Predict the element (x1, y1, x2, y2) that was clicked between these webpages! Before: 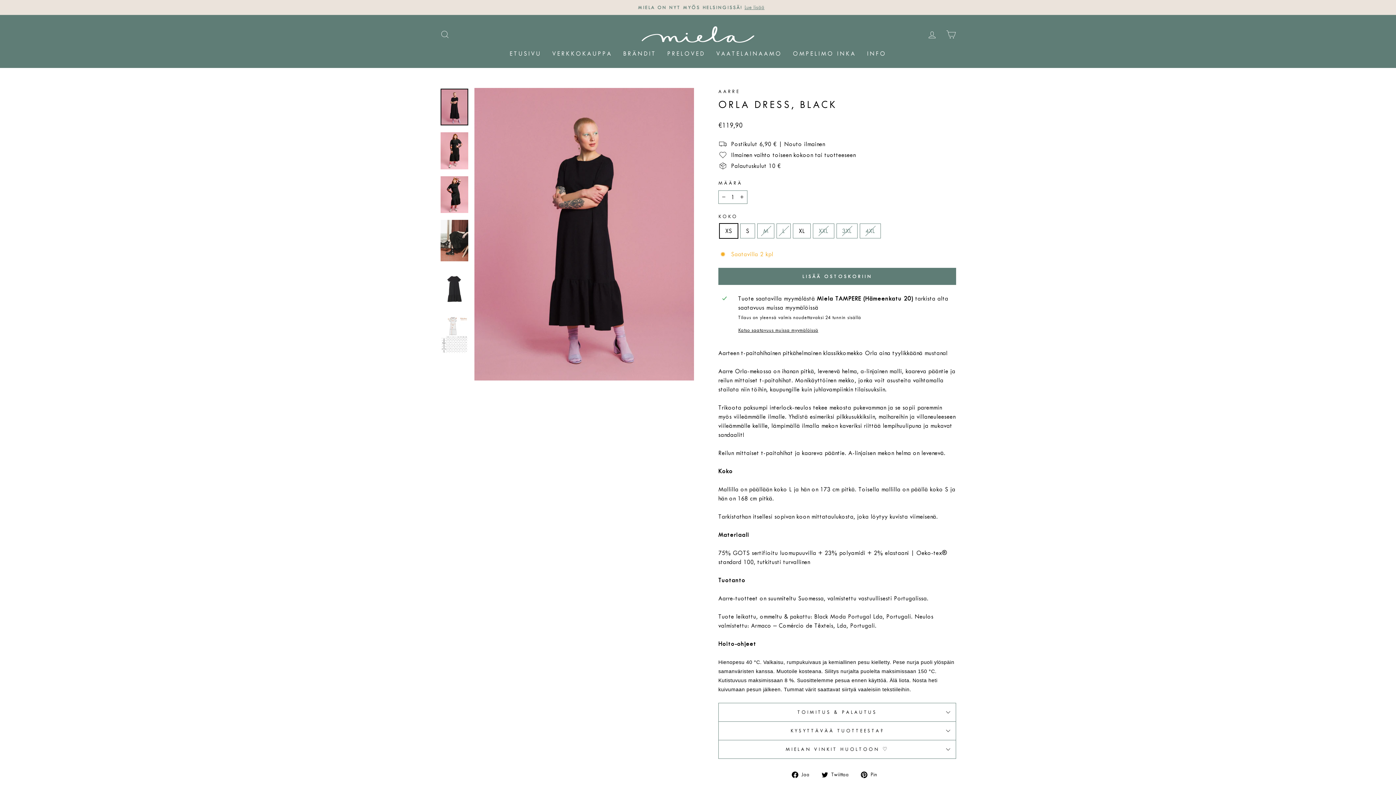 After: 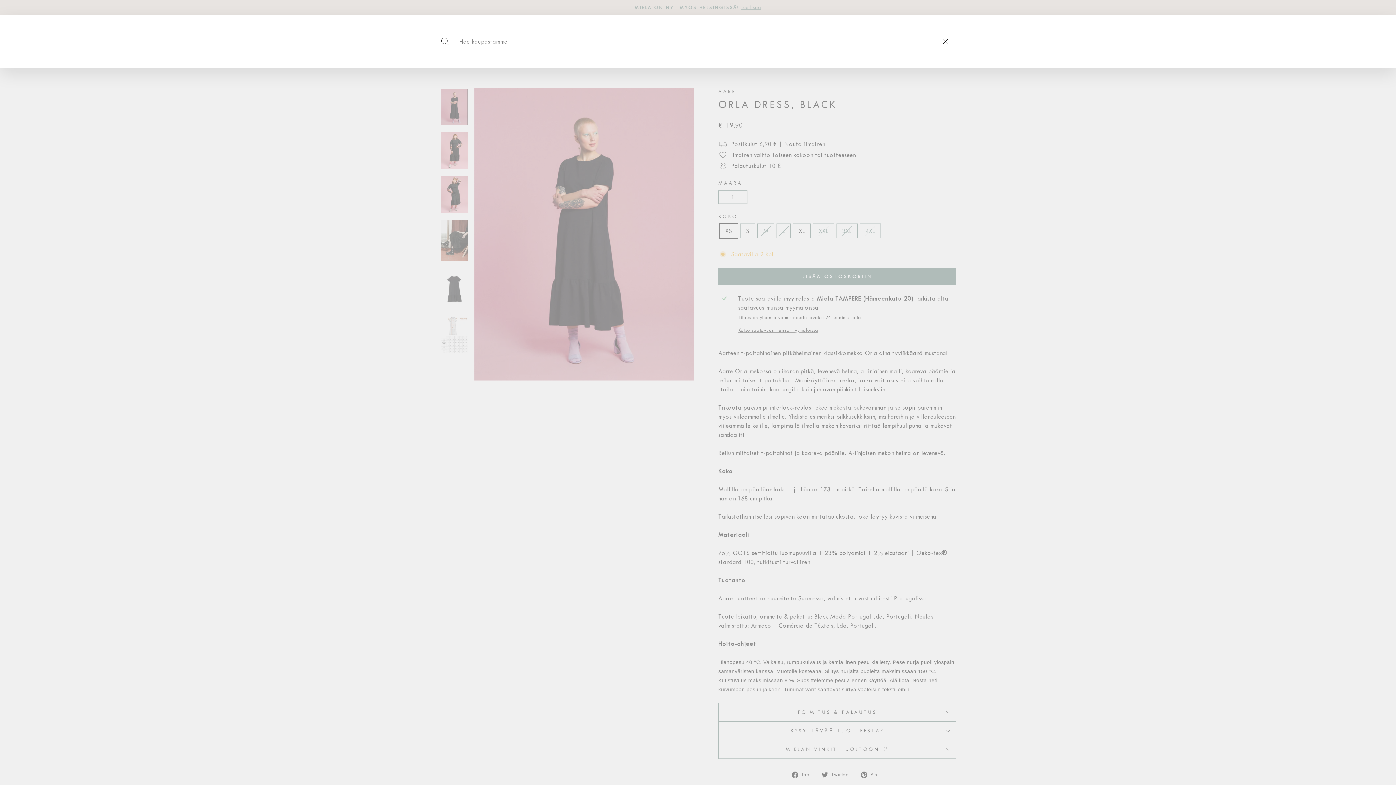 Action: label: HAKU bbox: (435, 26, 454, 42)